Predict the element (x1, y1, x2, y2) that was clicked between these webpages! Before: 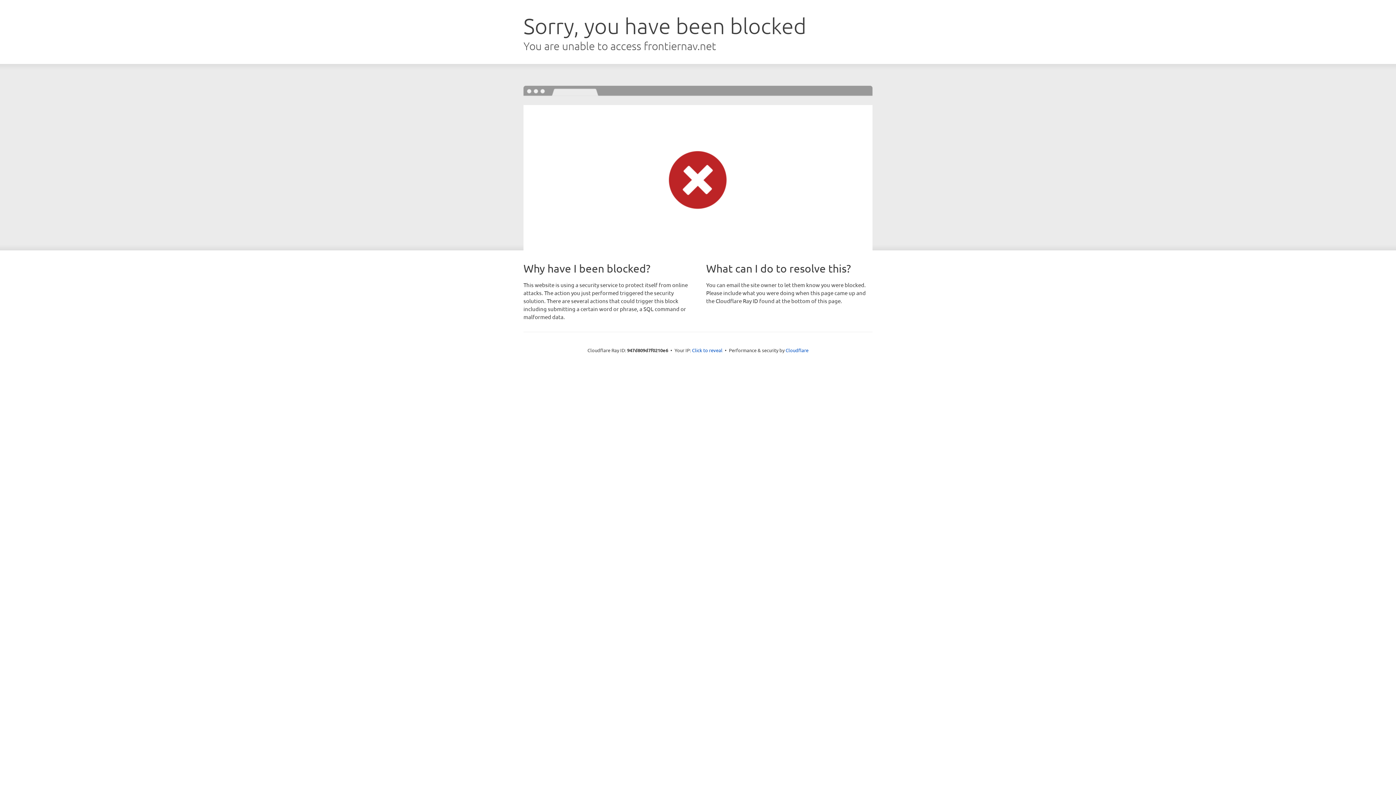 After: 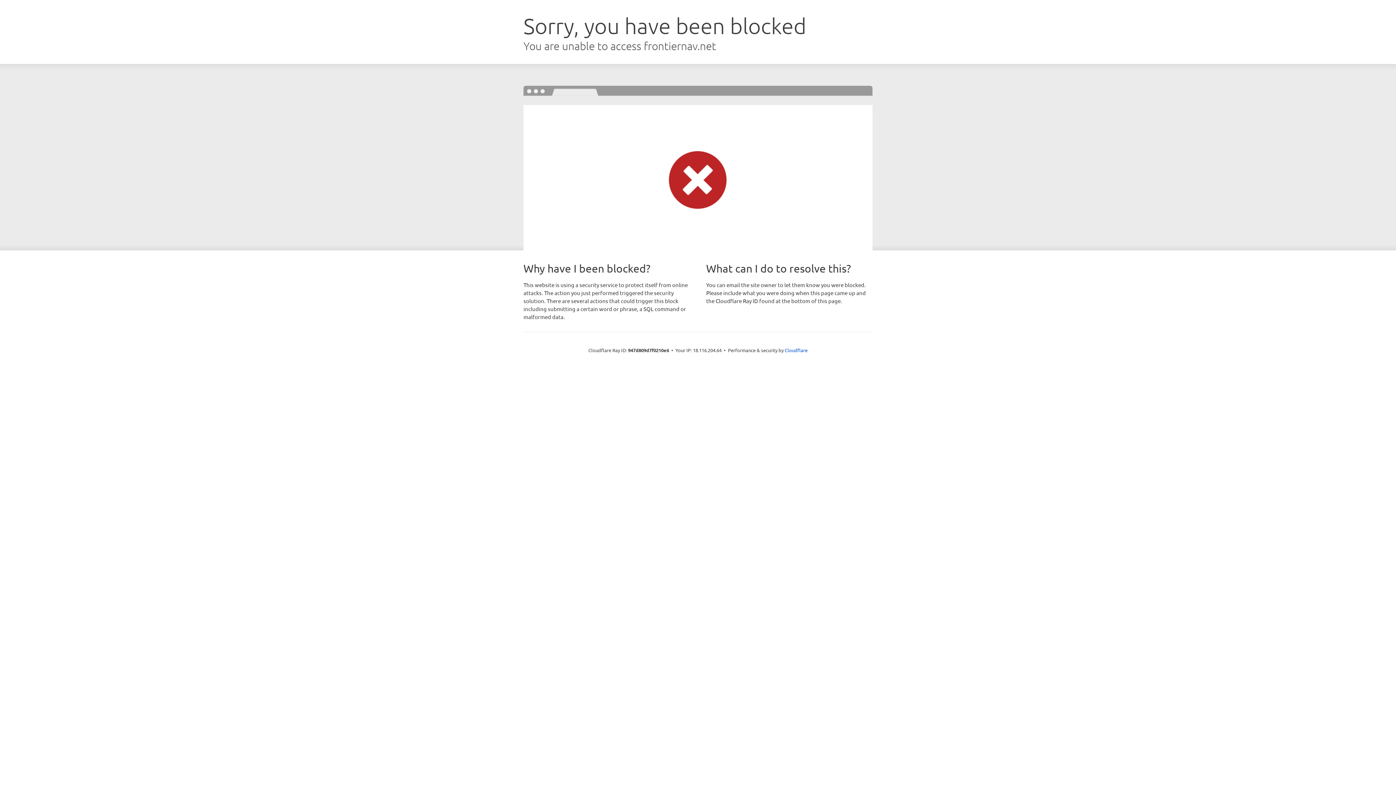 Action: bbox: (692, 346, 722, 353) label: Click to reveal